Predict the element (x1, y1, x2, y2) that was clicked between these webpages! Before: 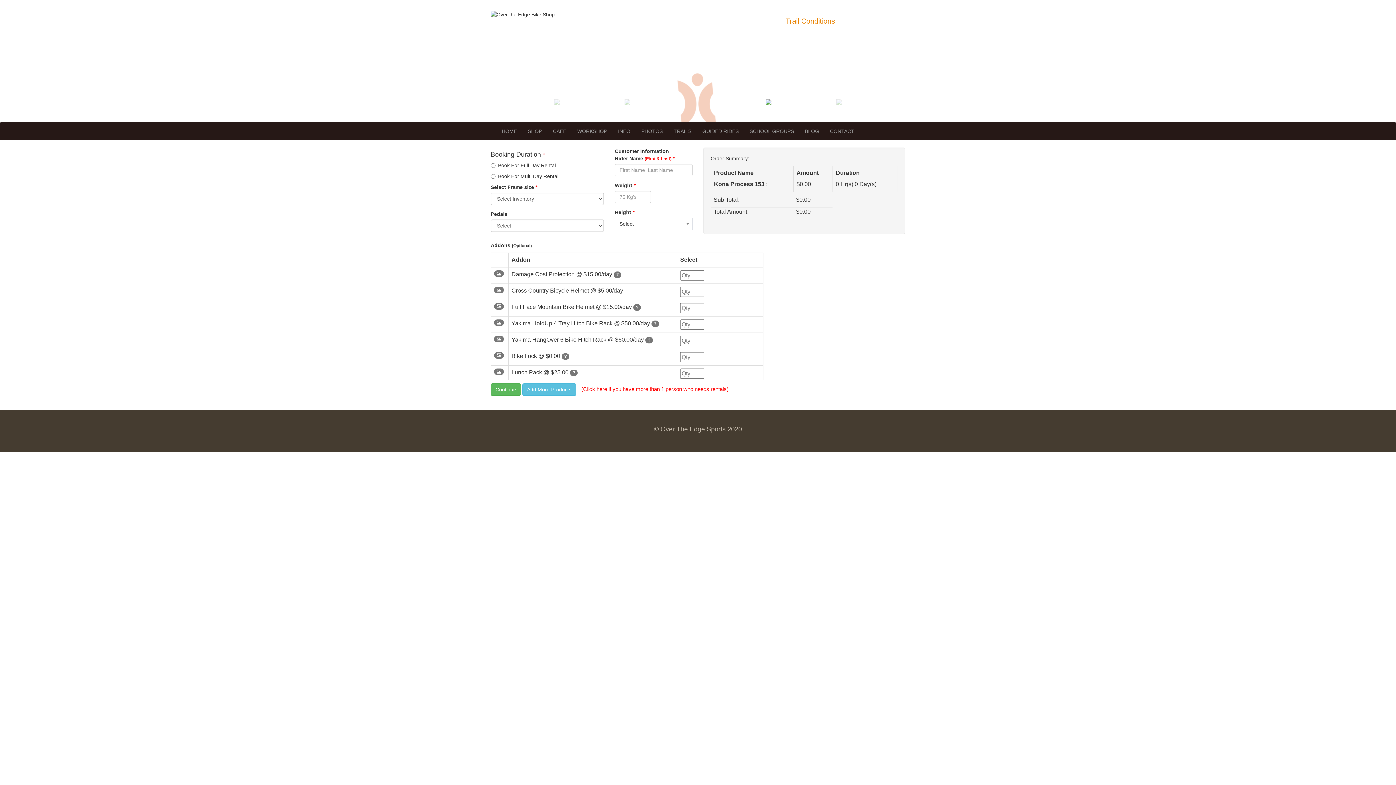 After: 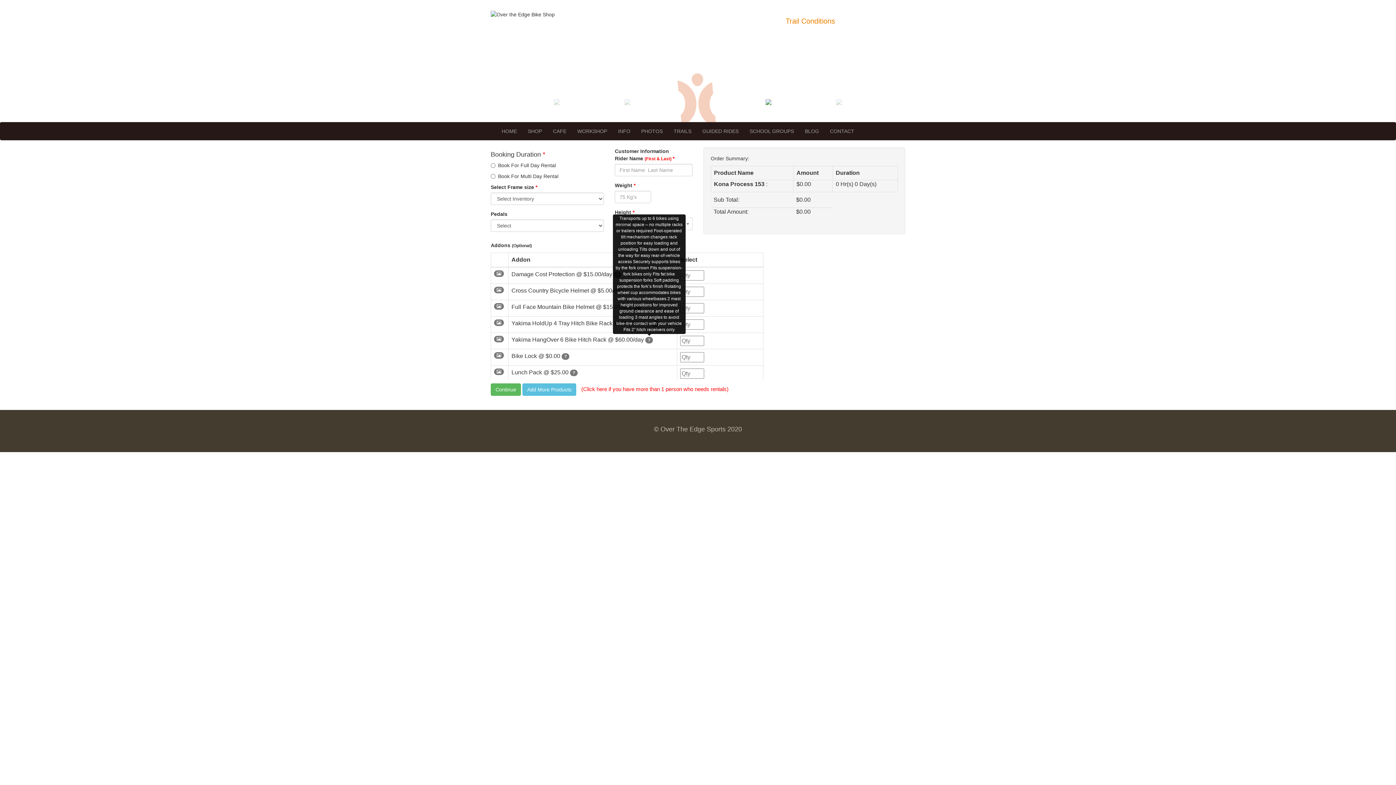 Action: label: ? bbox: (645, 337, 653, 343)